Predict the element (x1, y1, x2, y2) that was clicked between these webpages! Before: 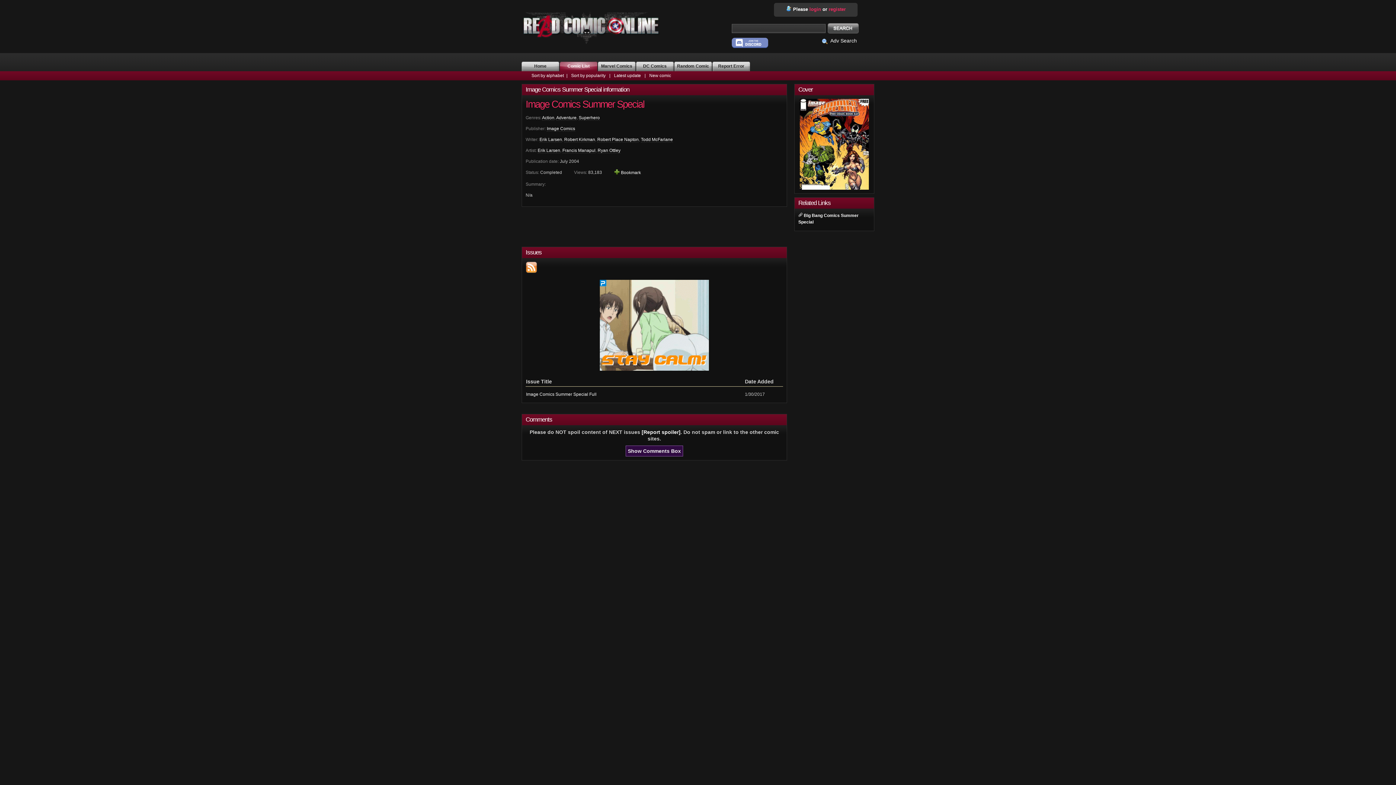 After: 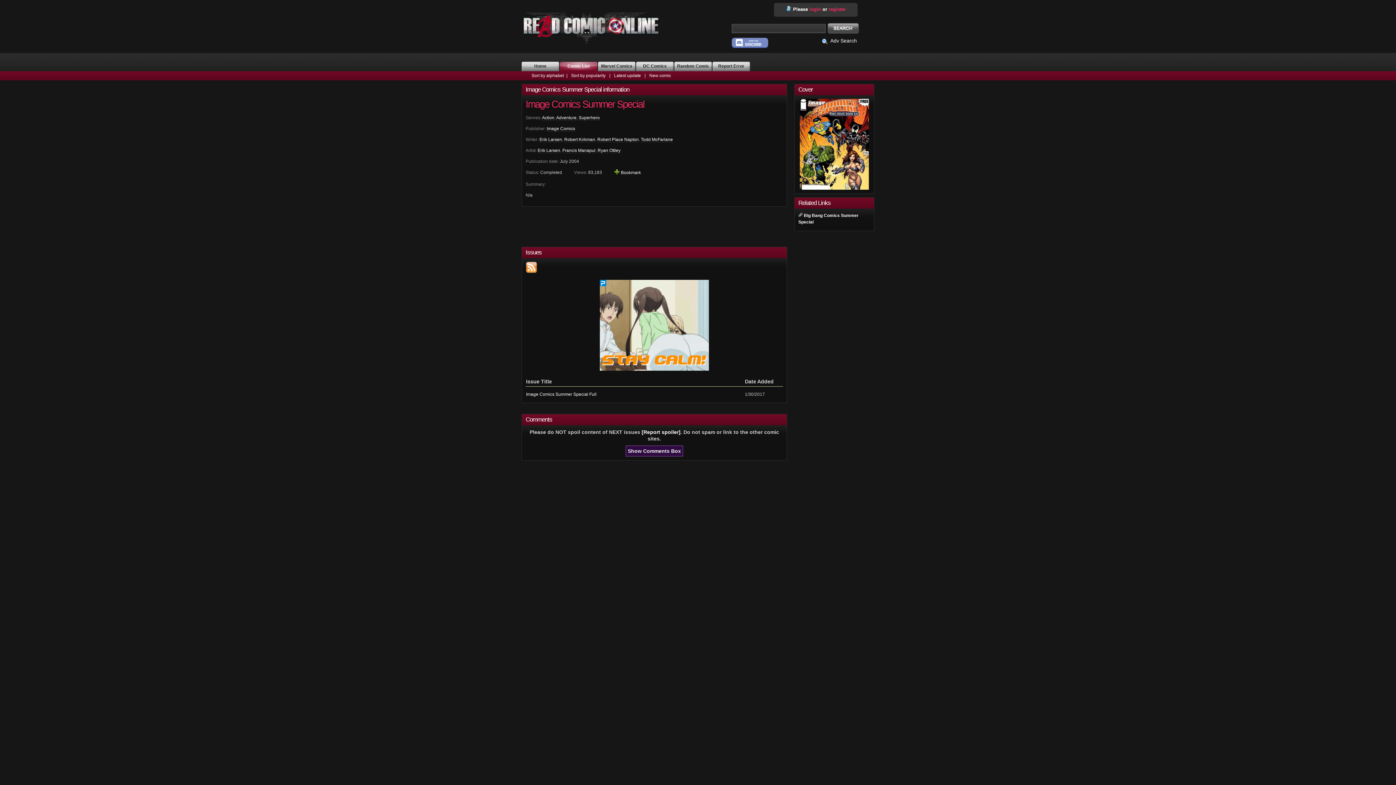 Action: bbox: (732, 43, 768, 49)